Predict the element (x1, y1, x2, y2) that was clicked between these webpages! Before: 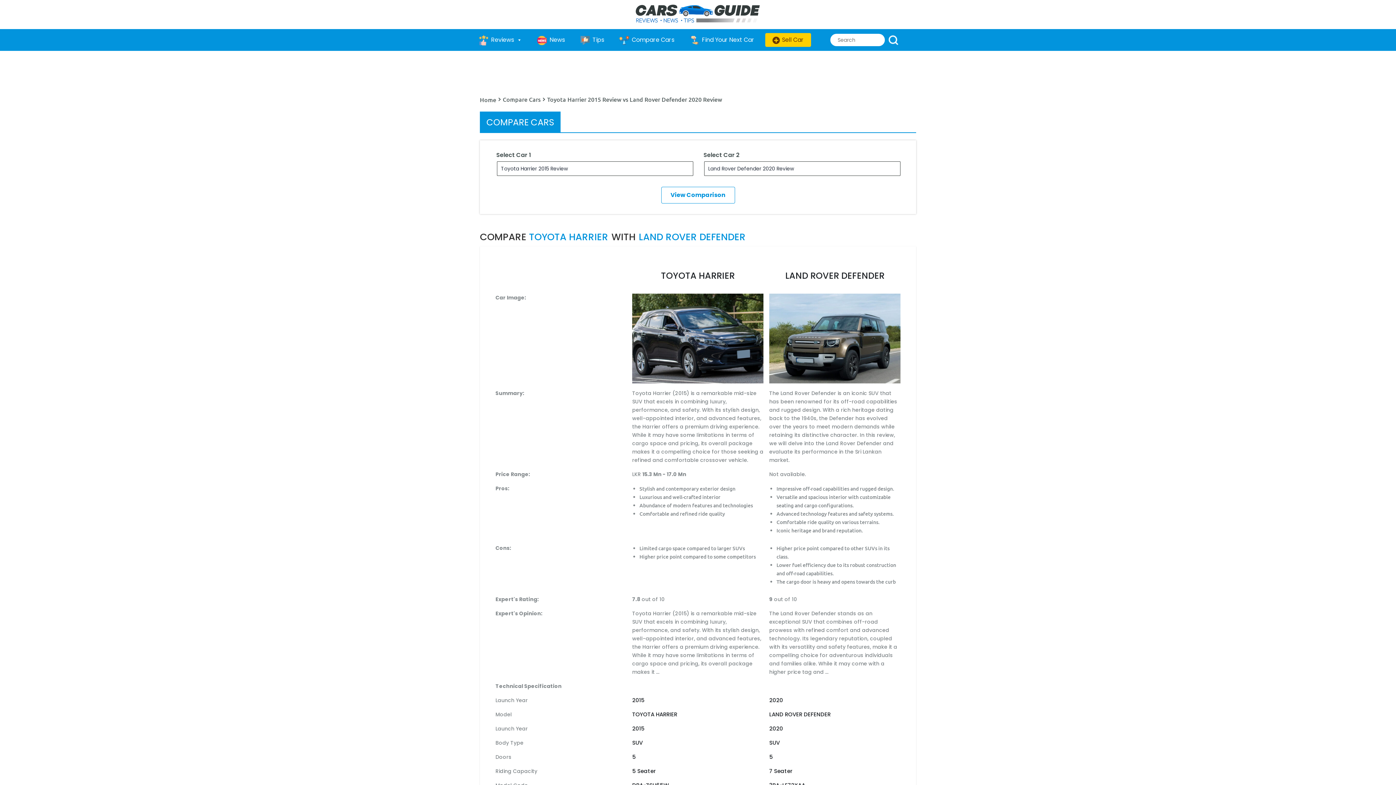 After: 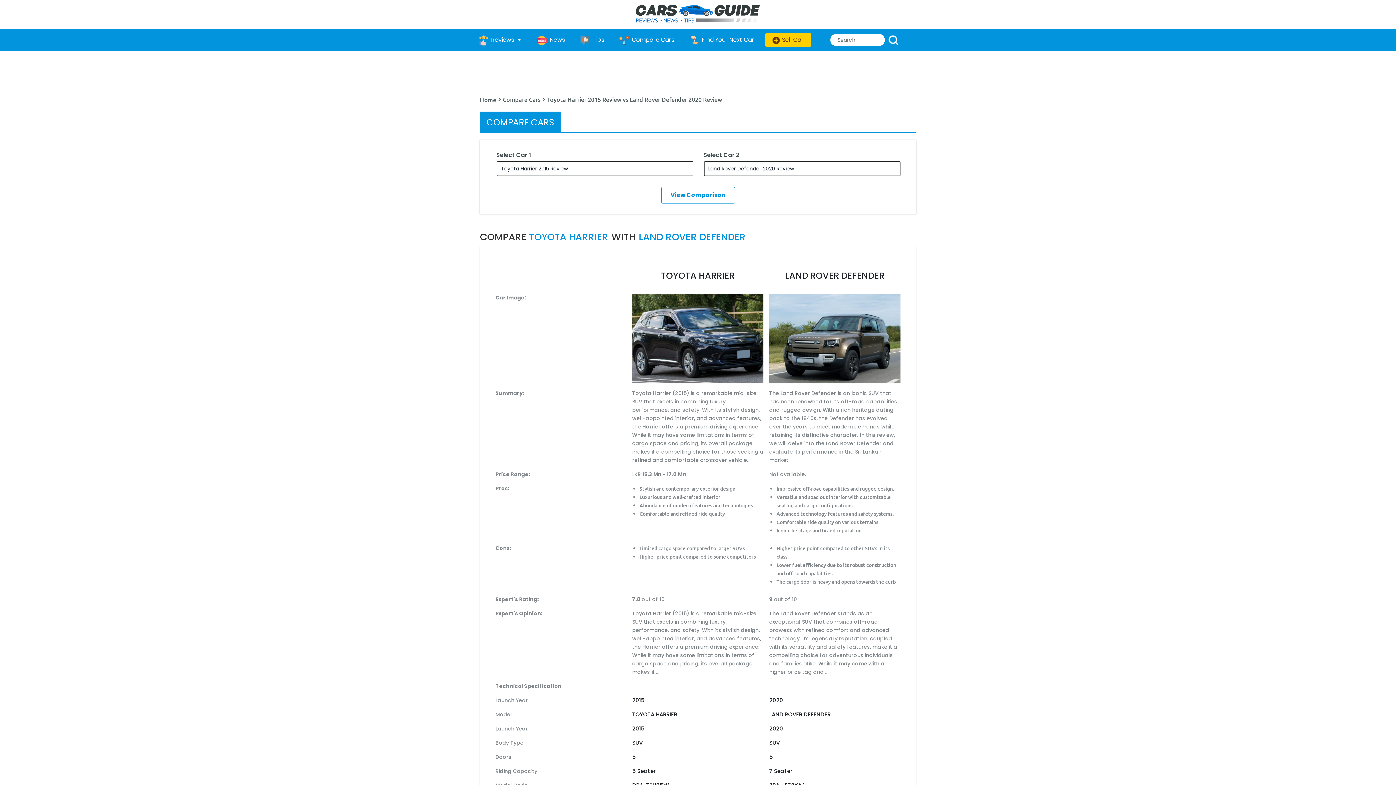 Action: label: Find Your Next Car bbox: (685, 29, 765, 50)